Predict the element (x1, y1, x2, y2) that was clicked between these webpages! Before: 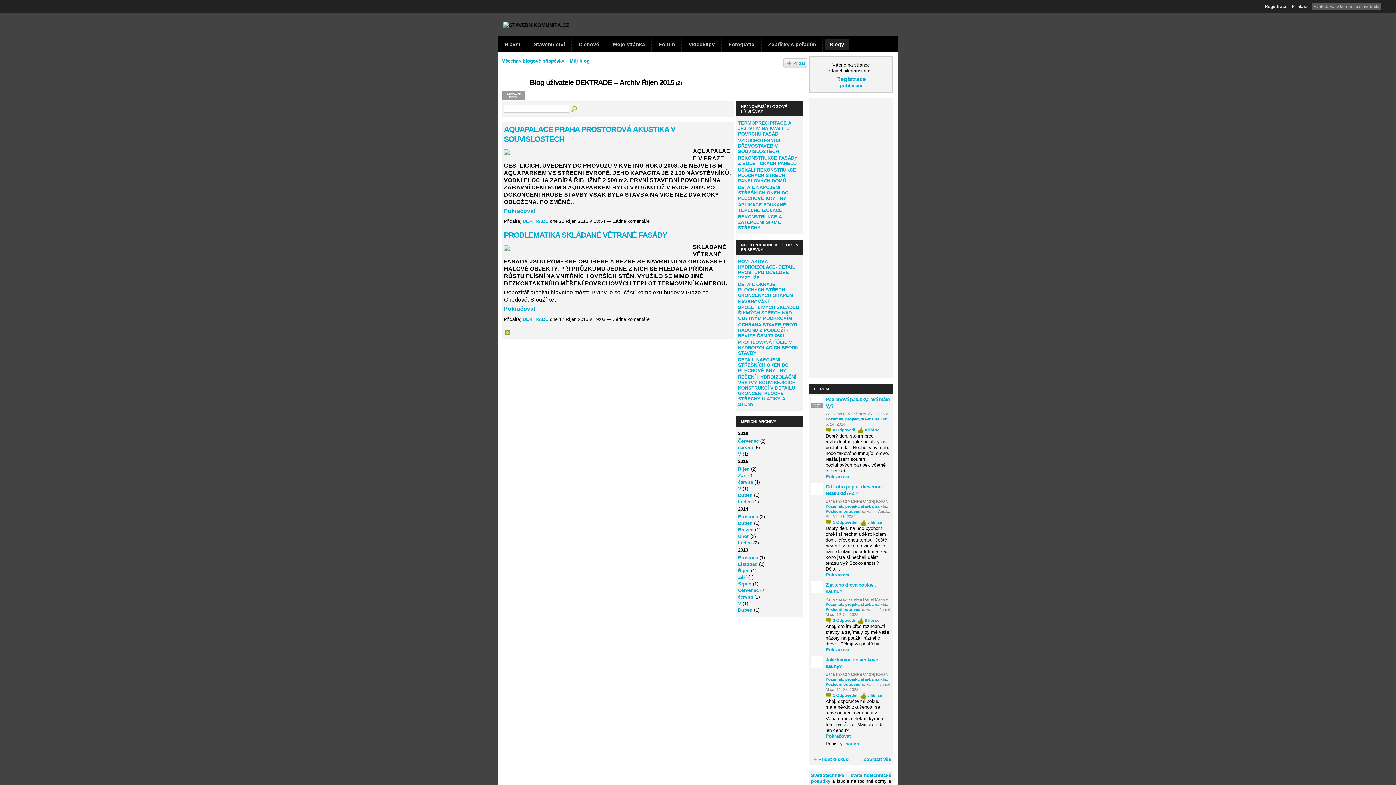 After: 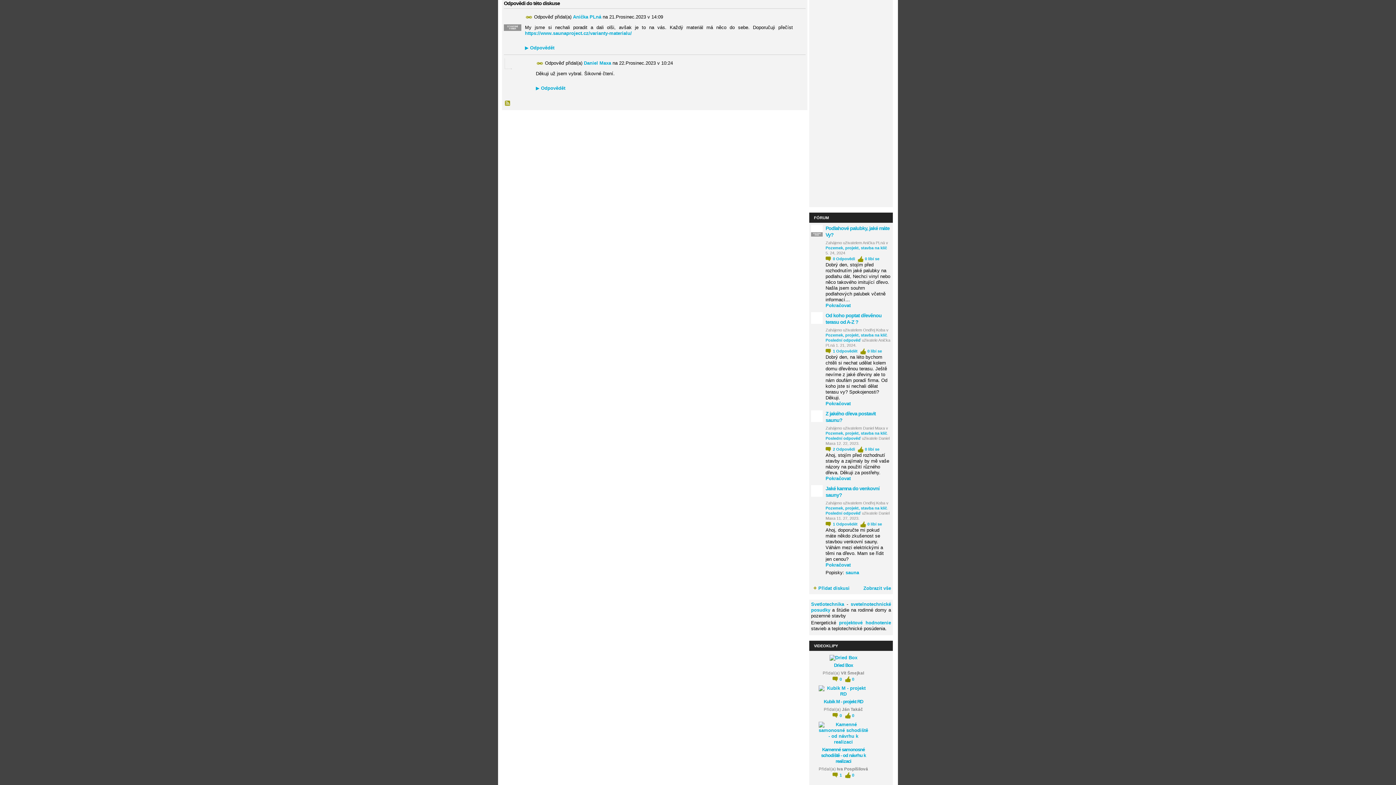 Action: label: 2 Odpovědi bbox: (825, 618, 855, 622)